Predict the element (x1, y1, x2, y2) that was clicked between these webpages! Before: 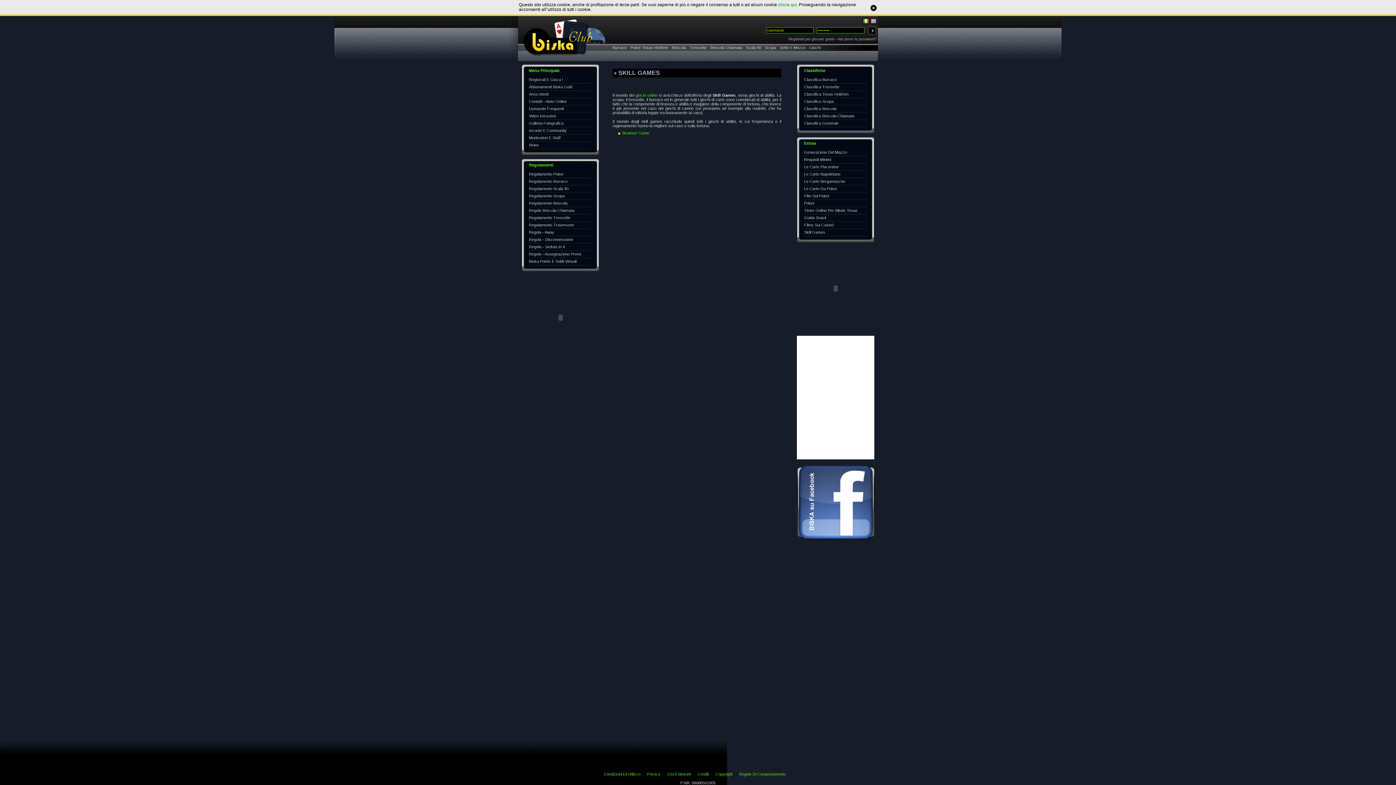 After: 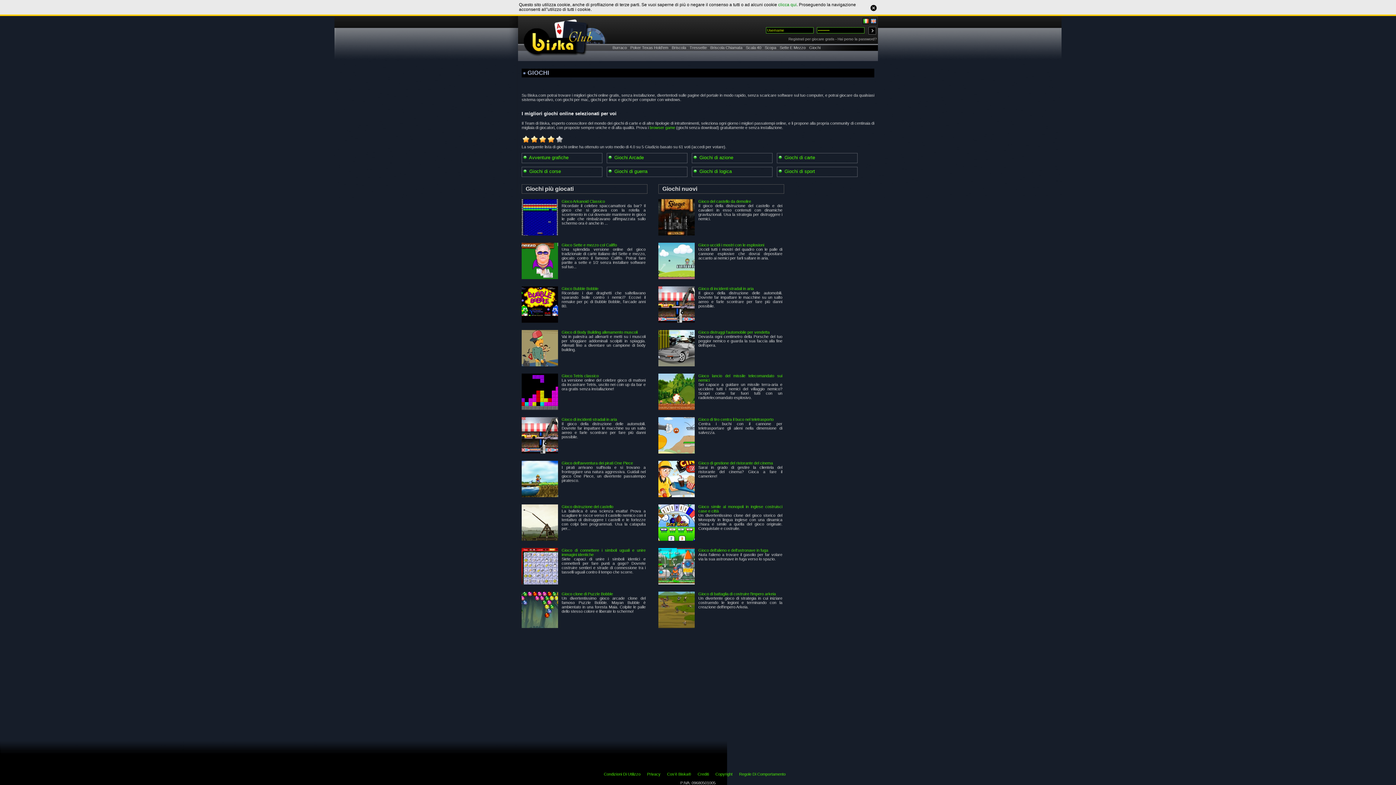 Action: bbox: (635, 93, 657, 97) label: giochi online